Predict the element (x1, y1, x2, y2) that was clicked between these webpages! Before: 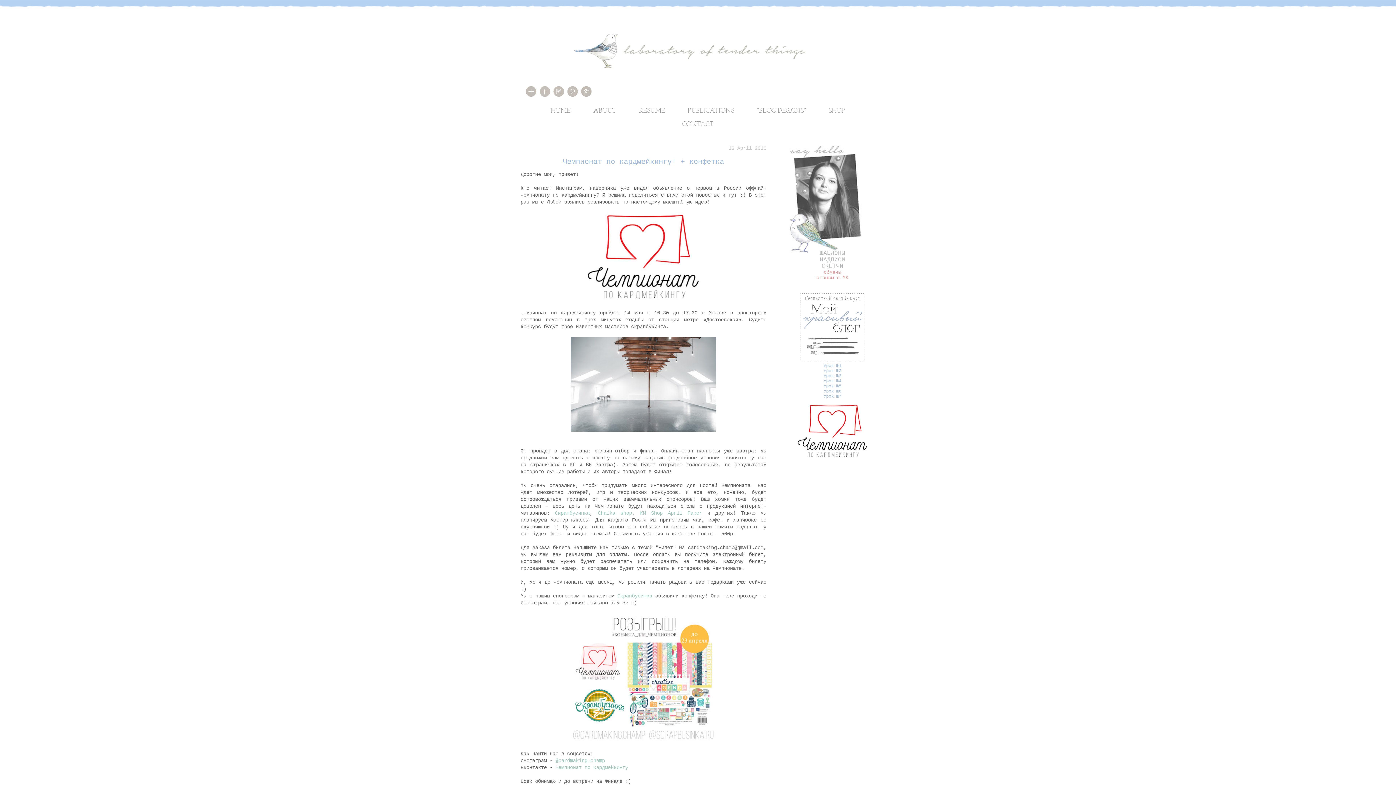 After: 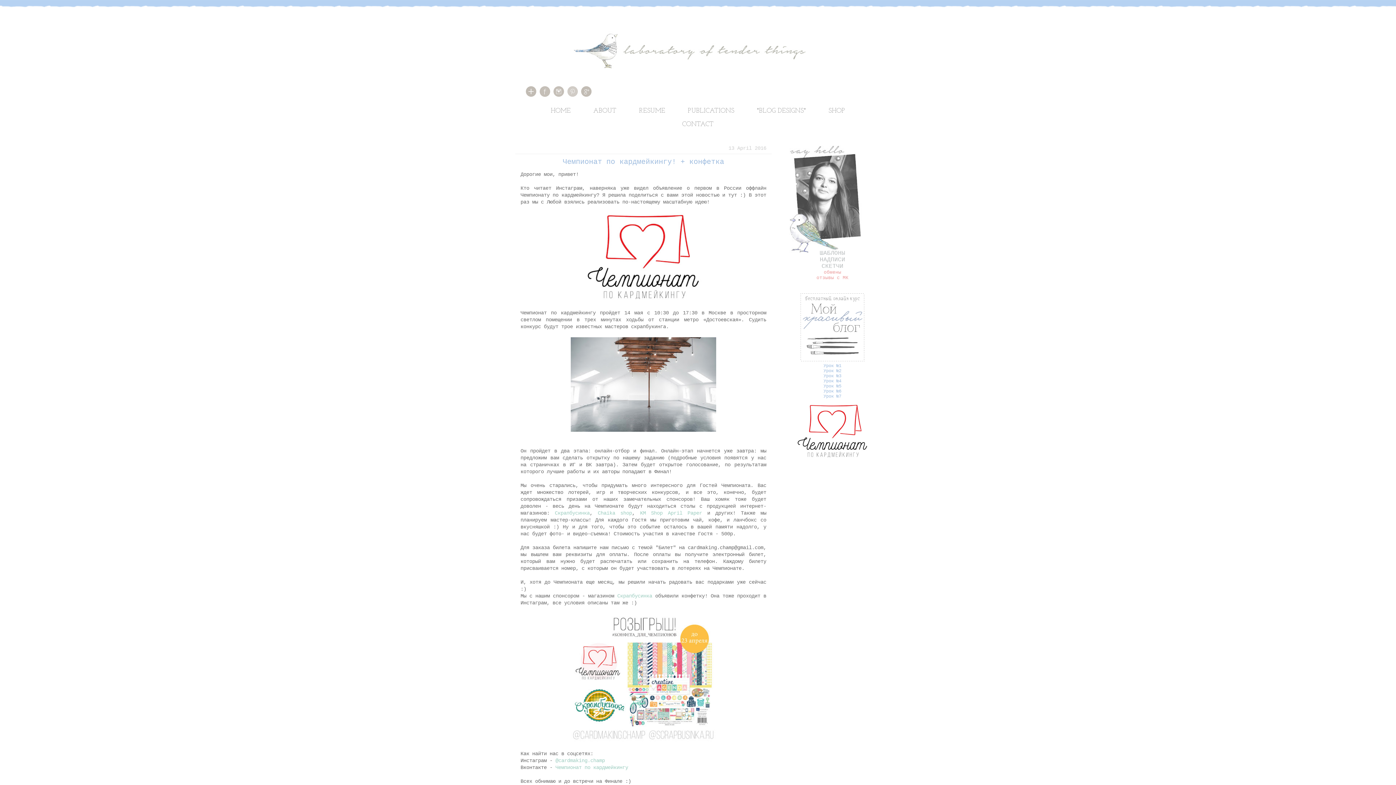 Action: bbox: (567, 92, 578, 98)